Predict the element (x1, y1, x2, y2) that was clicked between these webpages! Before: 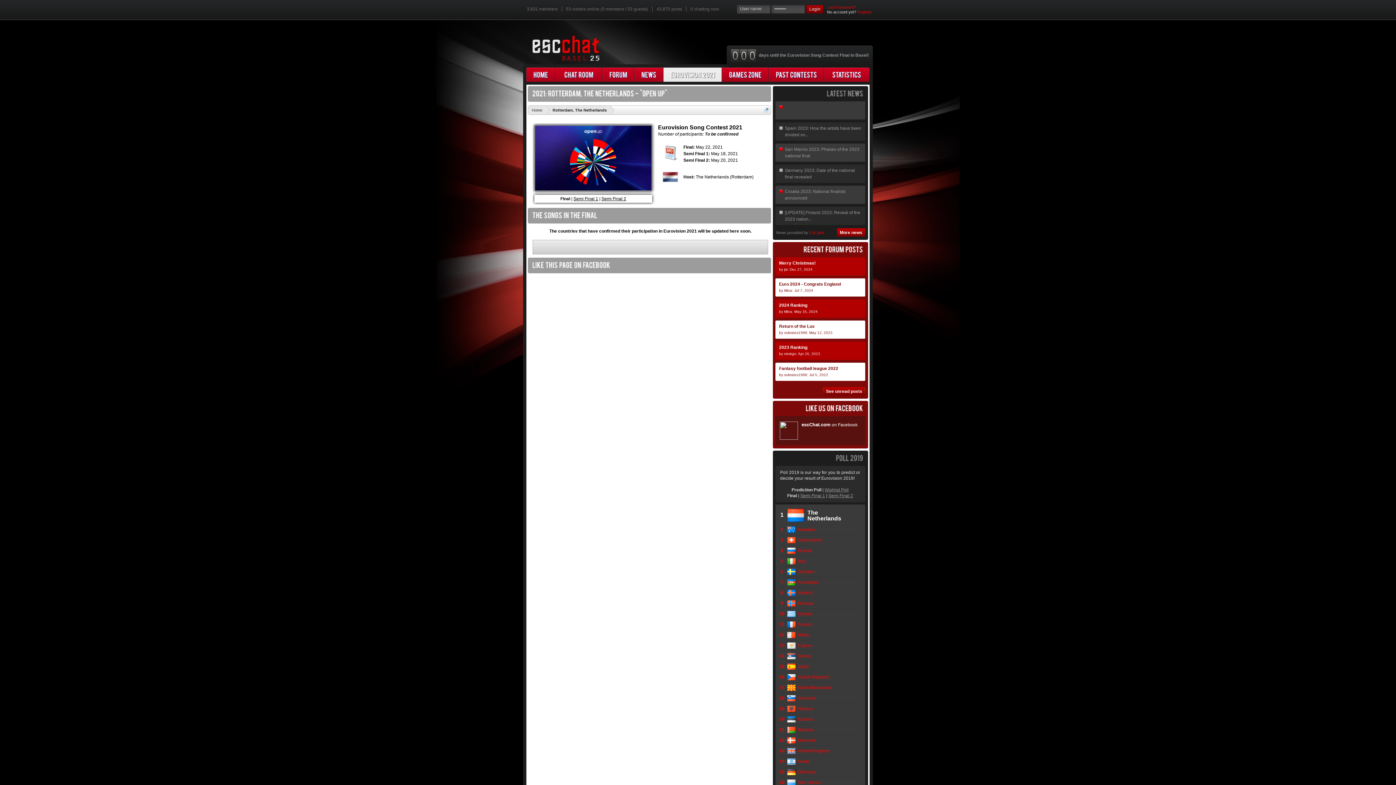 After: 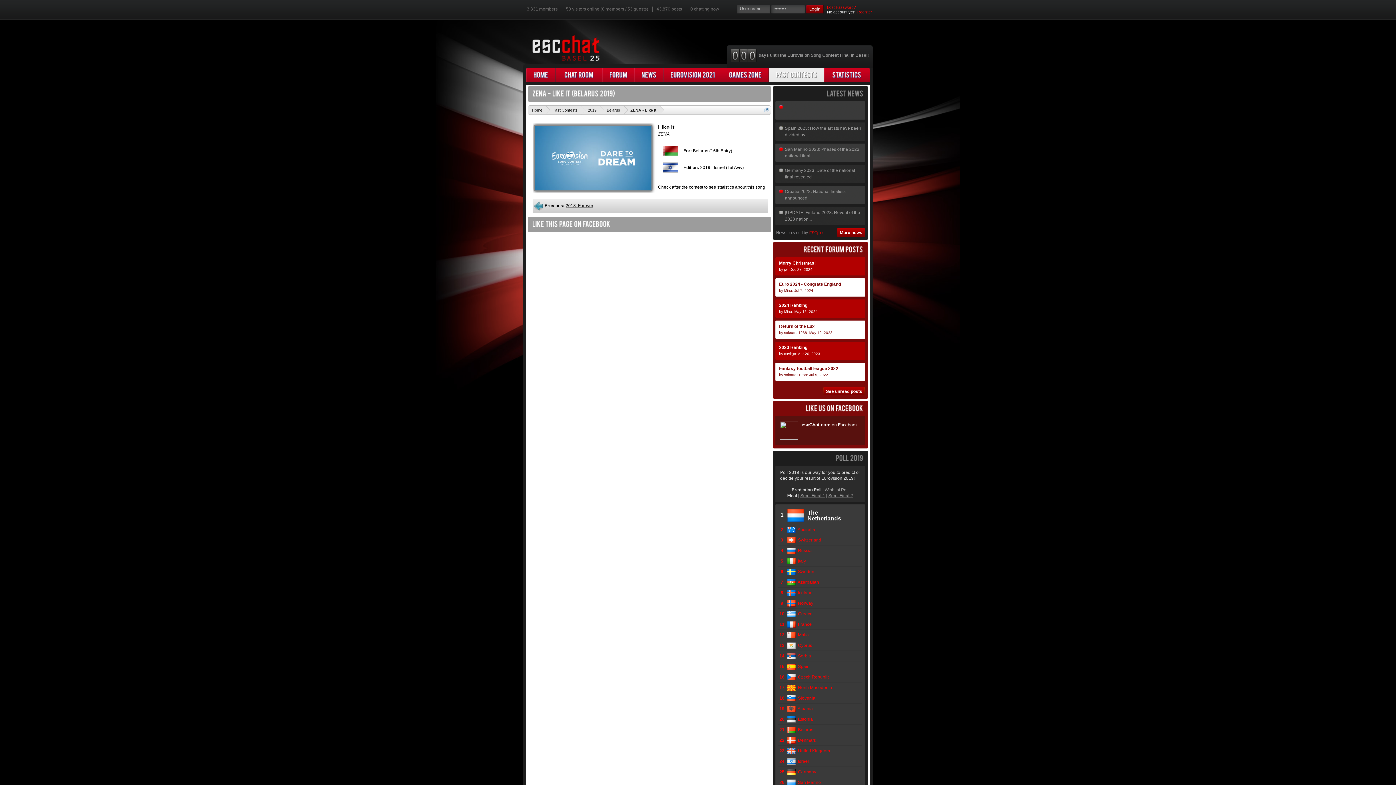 Action: label:   Belarus bbox: (796, 727, 813, 732)